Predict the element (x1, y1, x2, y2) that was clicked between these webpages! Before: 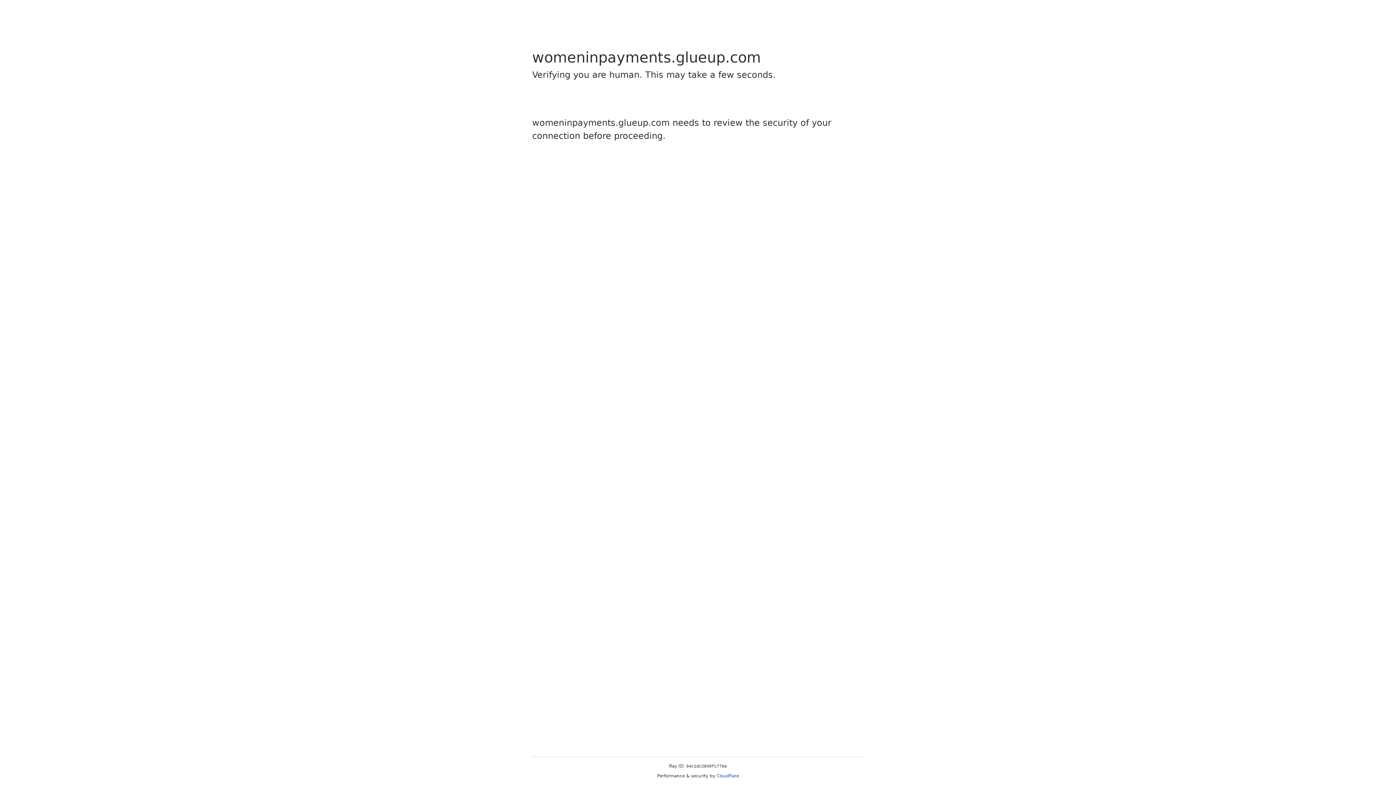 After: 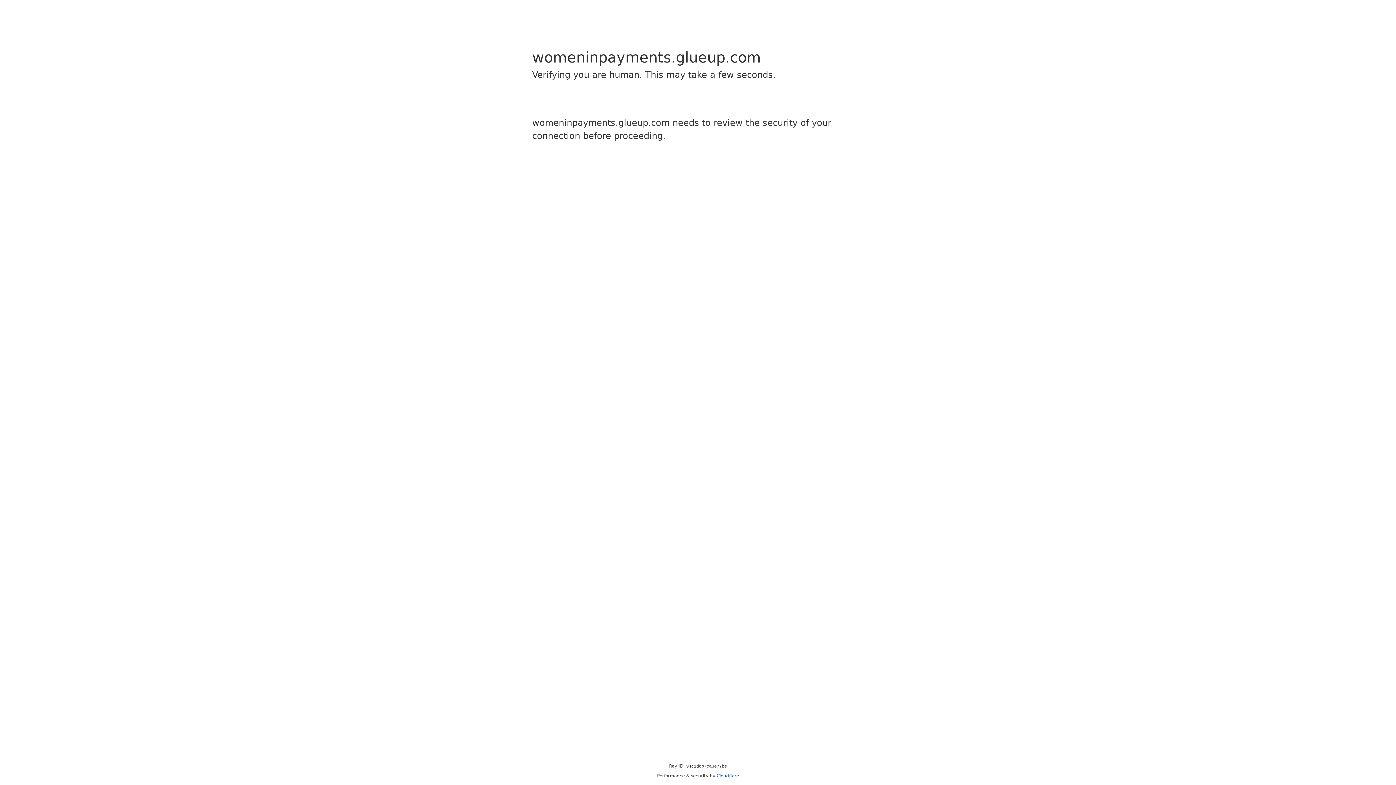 Action: label: Cloudflare bbox: (716, 773, 739, 778)